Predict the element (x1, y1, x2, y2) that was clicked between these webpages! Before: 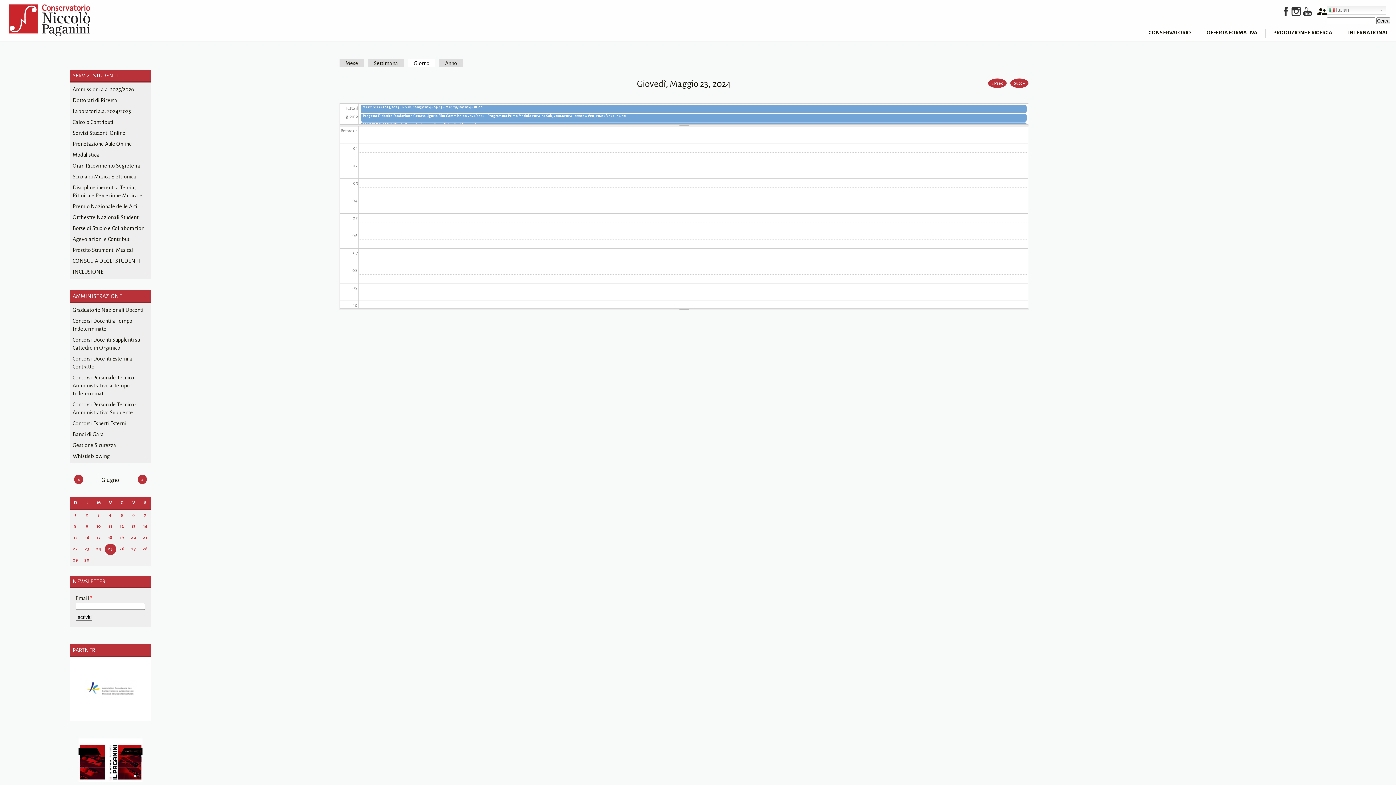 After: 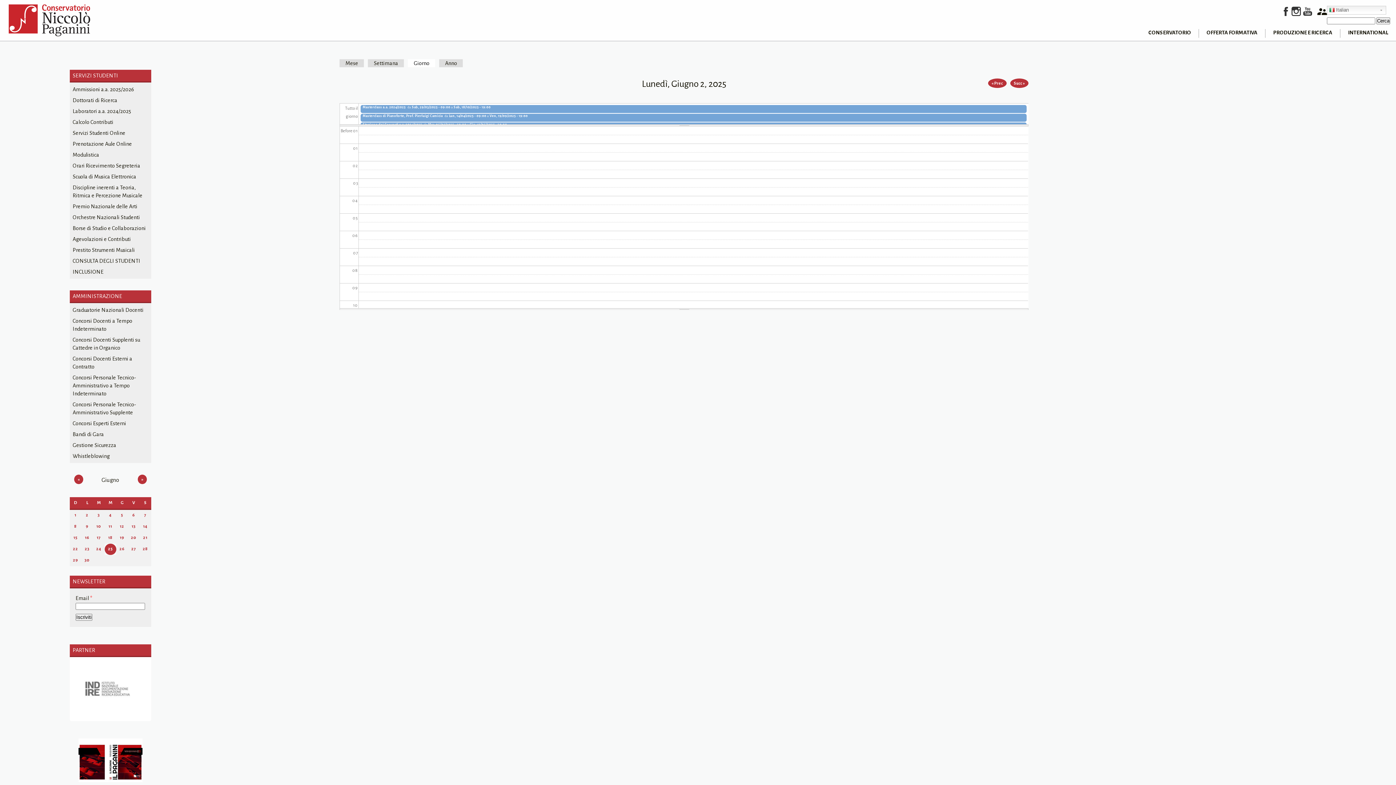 Action: bbox: (85, 513, 88, 517) label: 2